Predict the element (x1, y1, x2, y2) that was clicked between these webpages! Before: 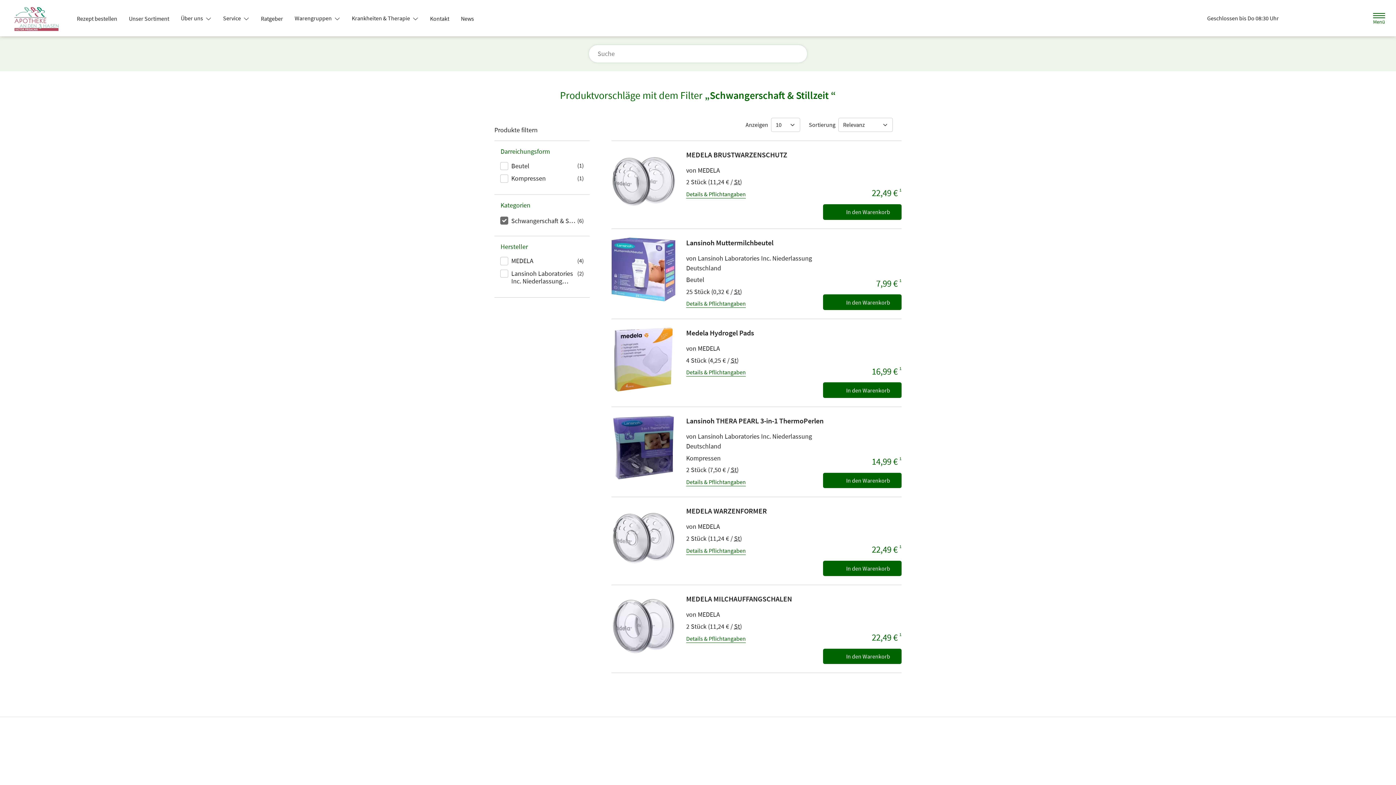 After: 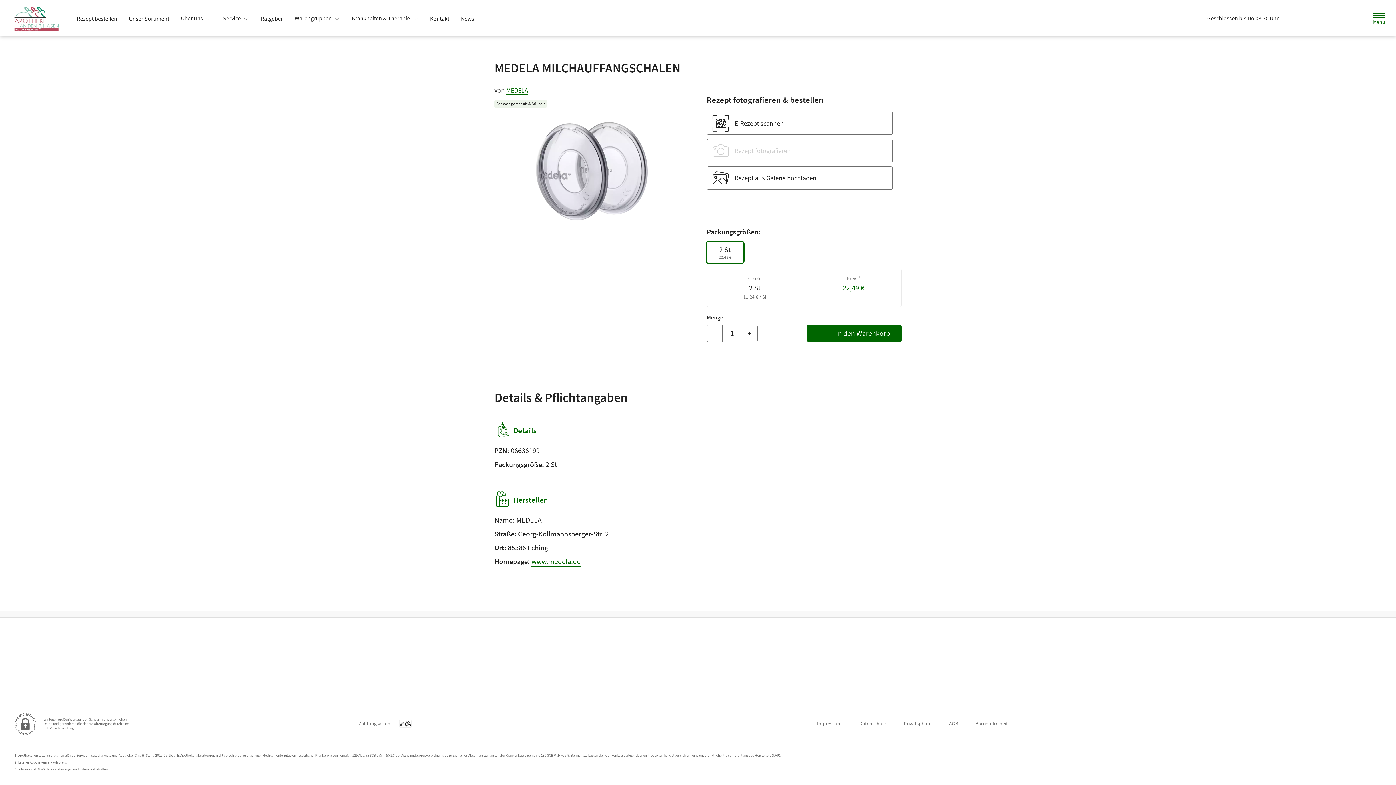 Action: bbox: (686, 634, 746, 643) label: Details & Pflichtangaben